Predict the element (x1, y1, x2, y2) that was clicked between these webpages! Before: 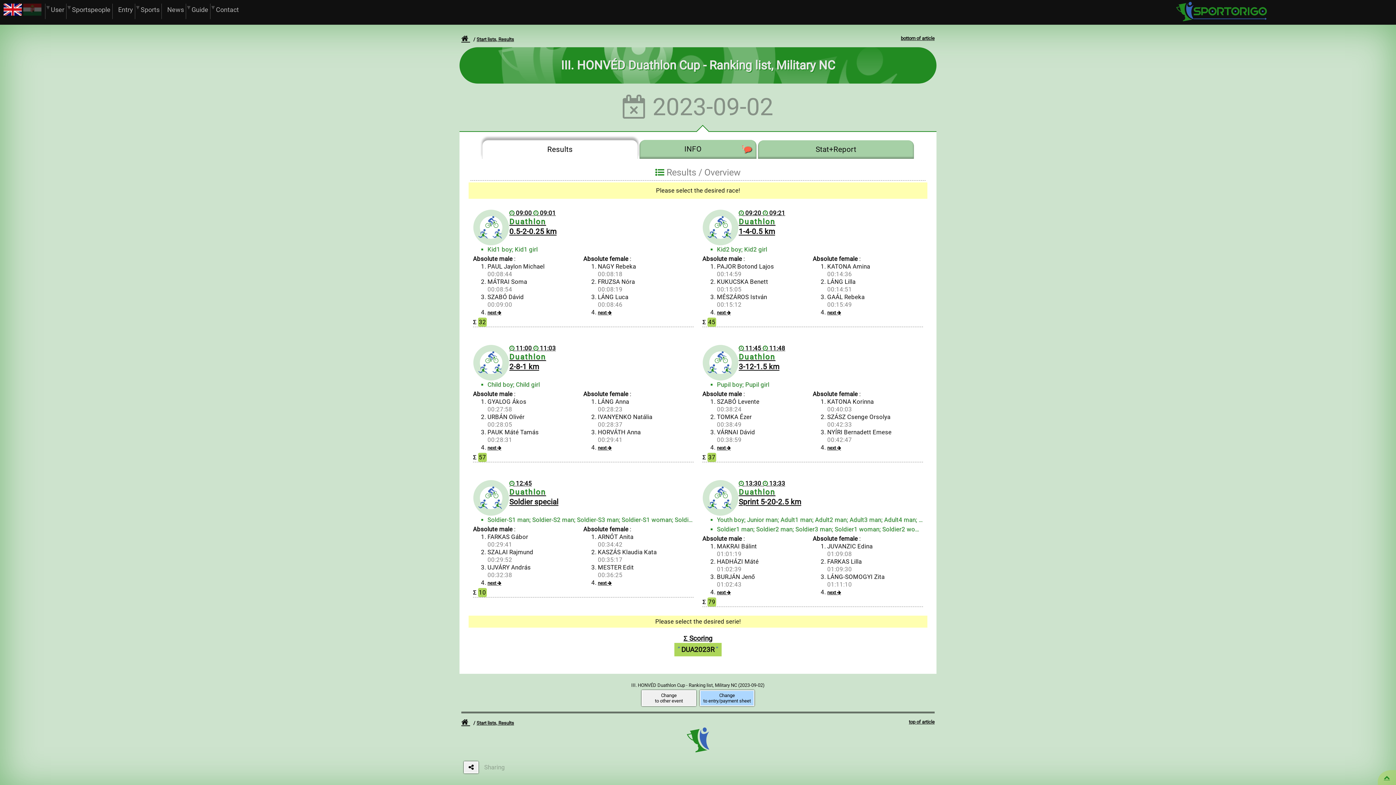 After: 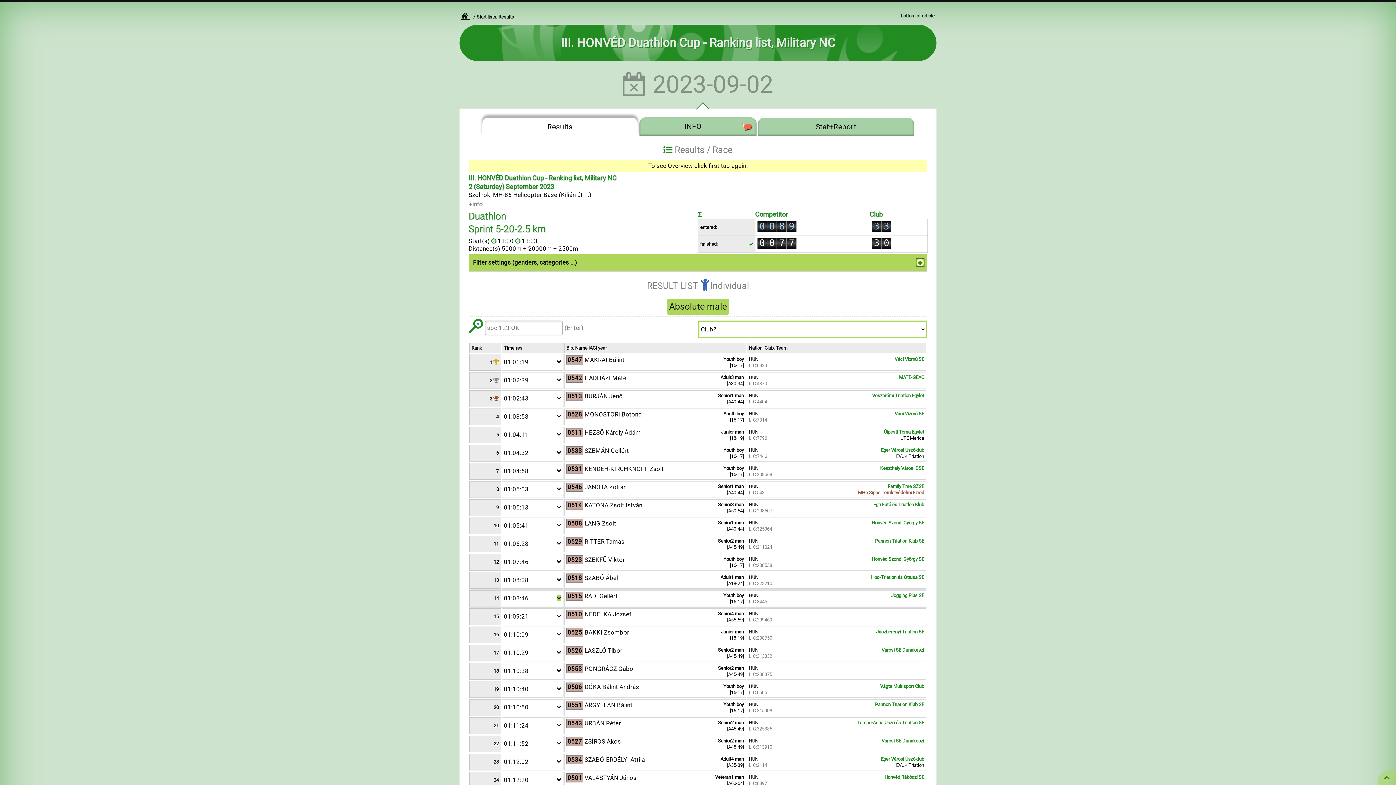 Action: label: next bbox: (717, 589, 812, 596)